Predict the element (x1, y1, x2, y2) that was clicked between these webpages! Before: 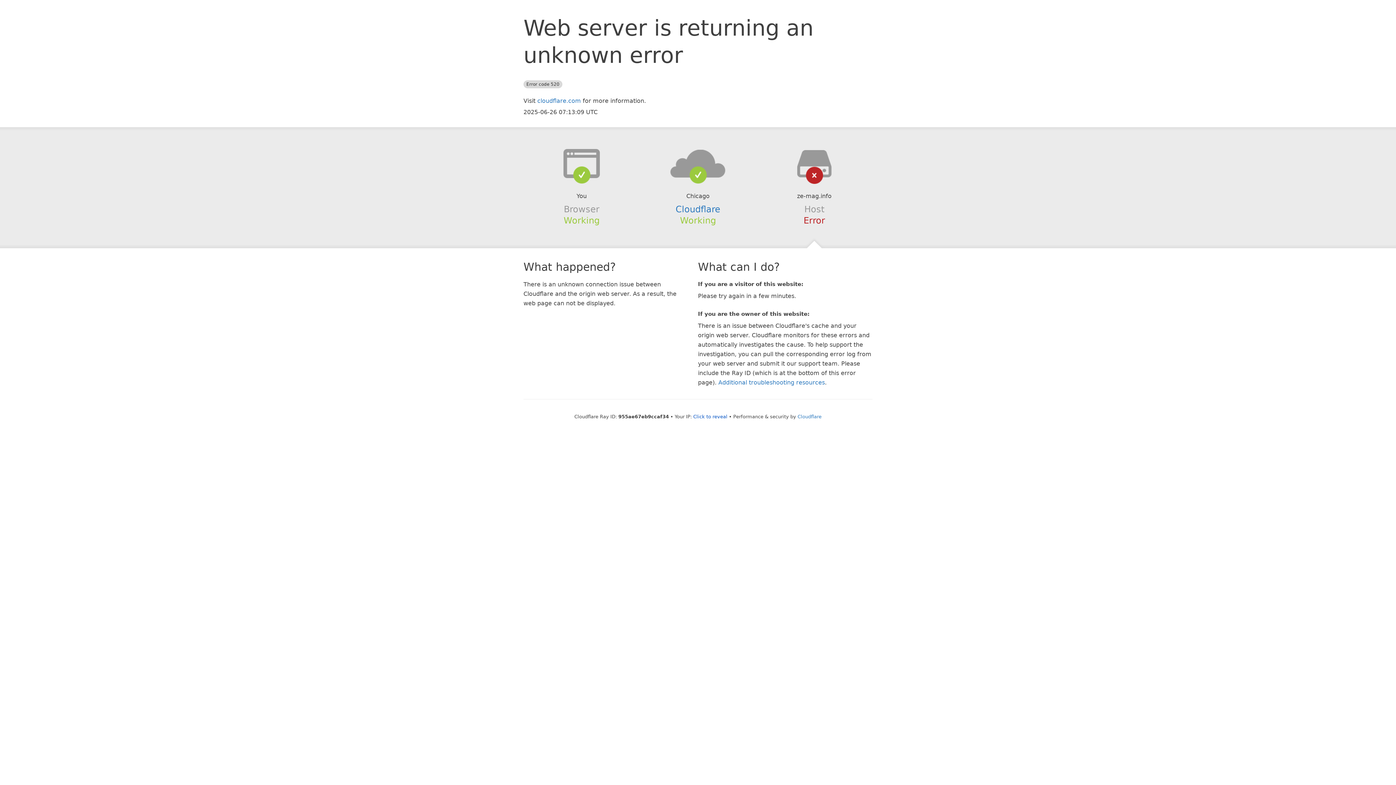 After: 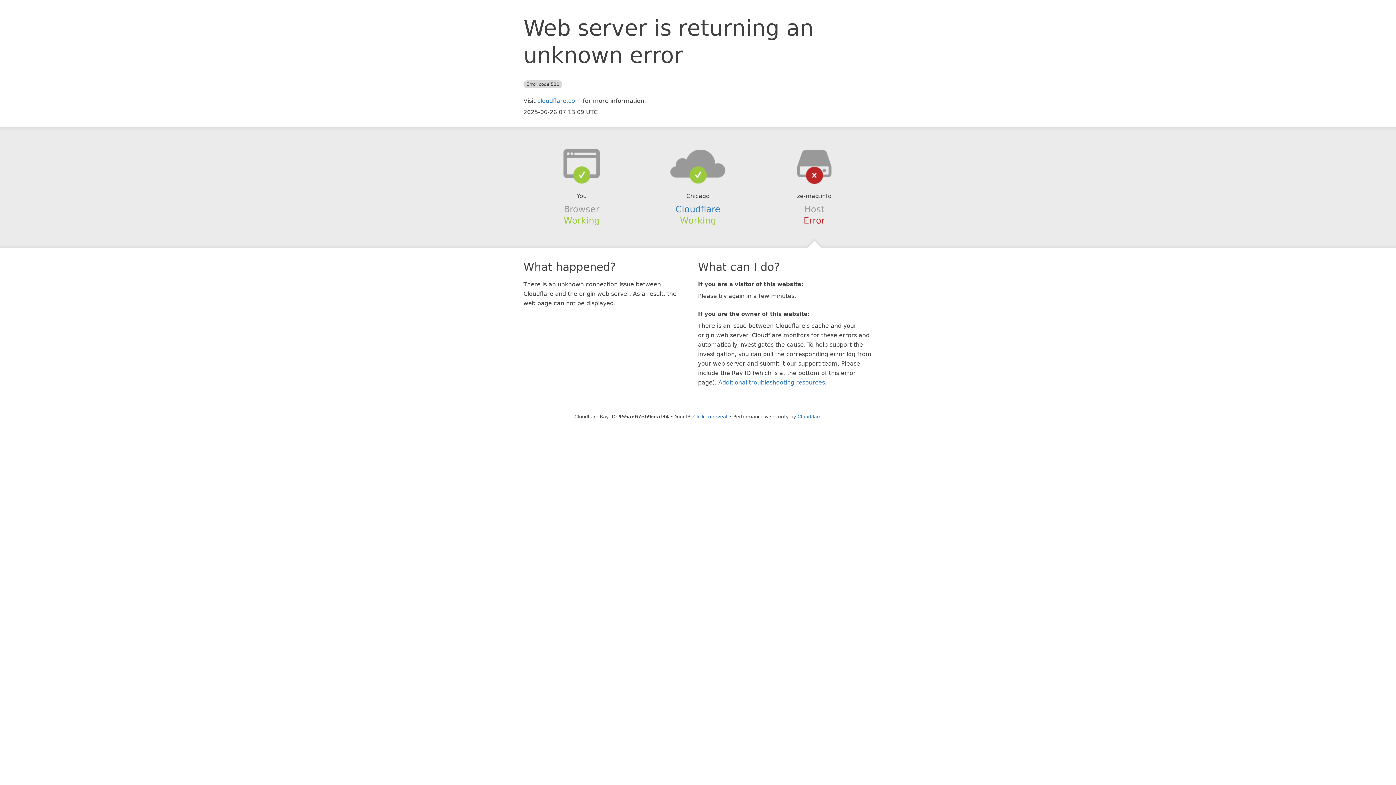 Action: bbox: (639, 148, 756, 178)